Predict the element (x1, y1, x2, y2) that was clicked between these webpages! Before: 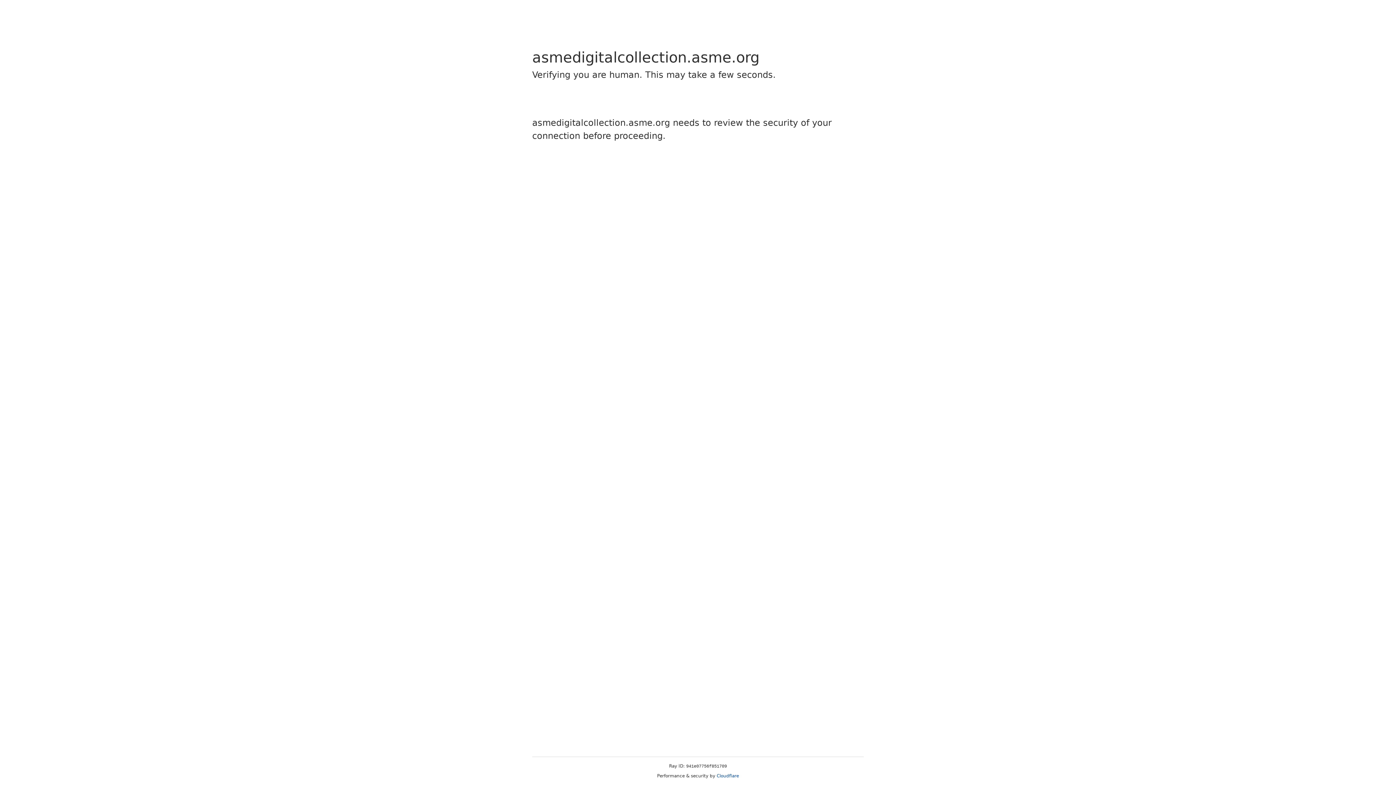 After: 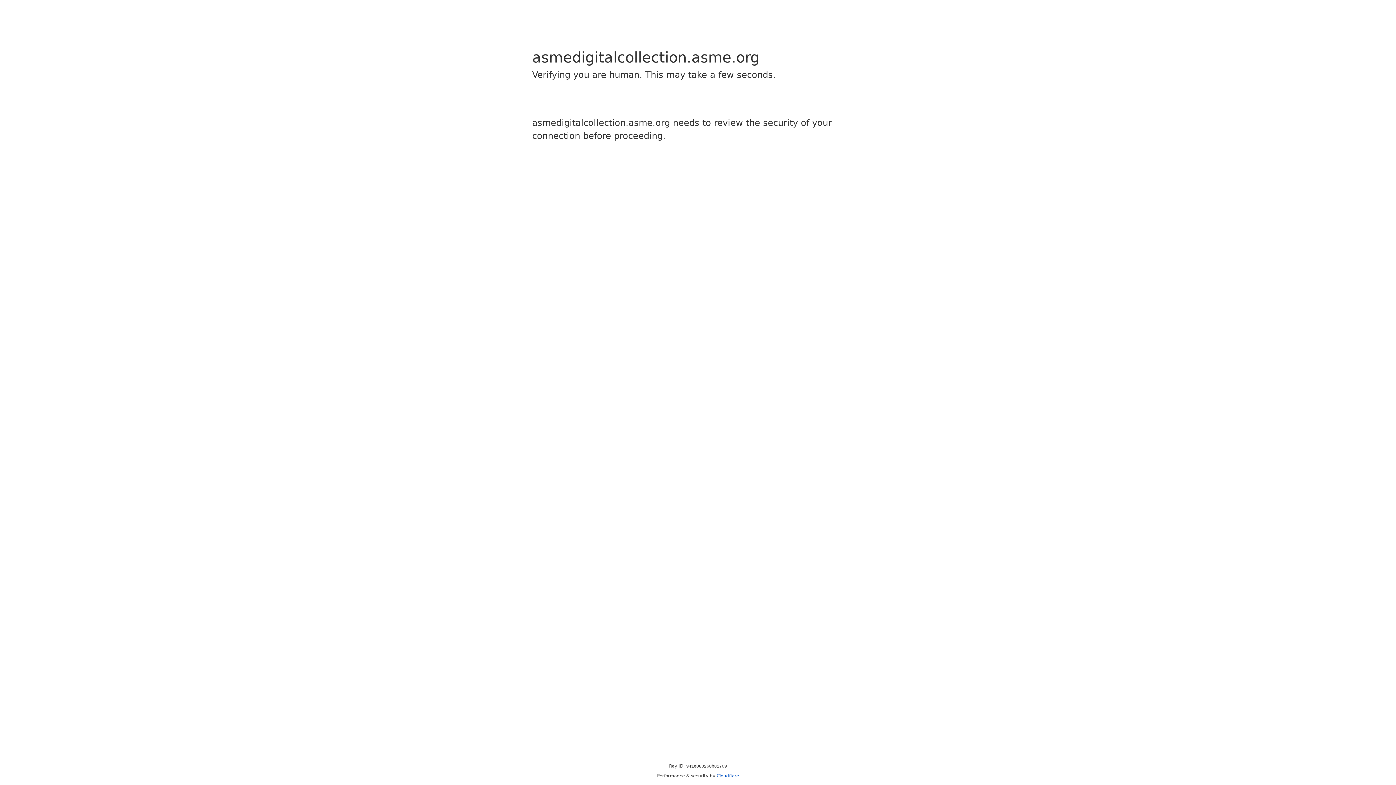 Action: bbox: (716, 773, 739, 778) label: Cloudflare